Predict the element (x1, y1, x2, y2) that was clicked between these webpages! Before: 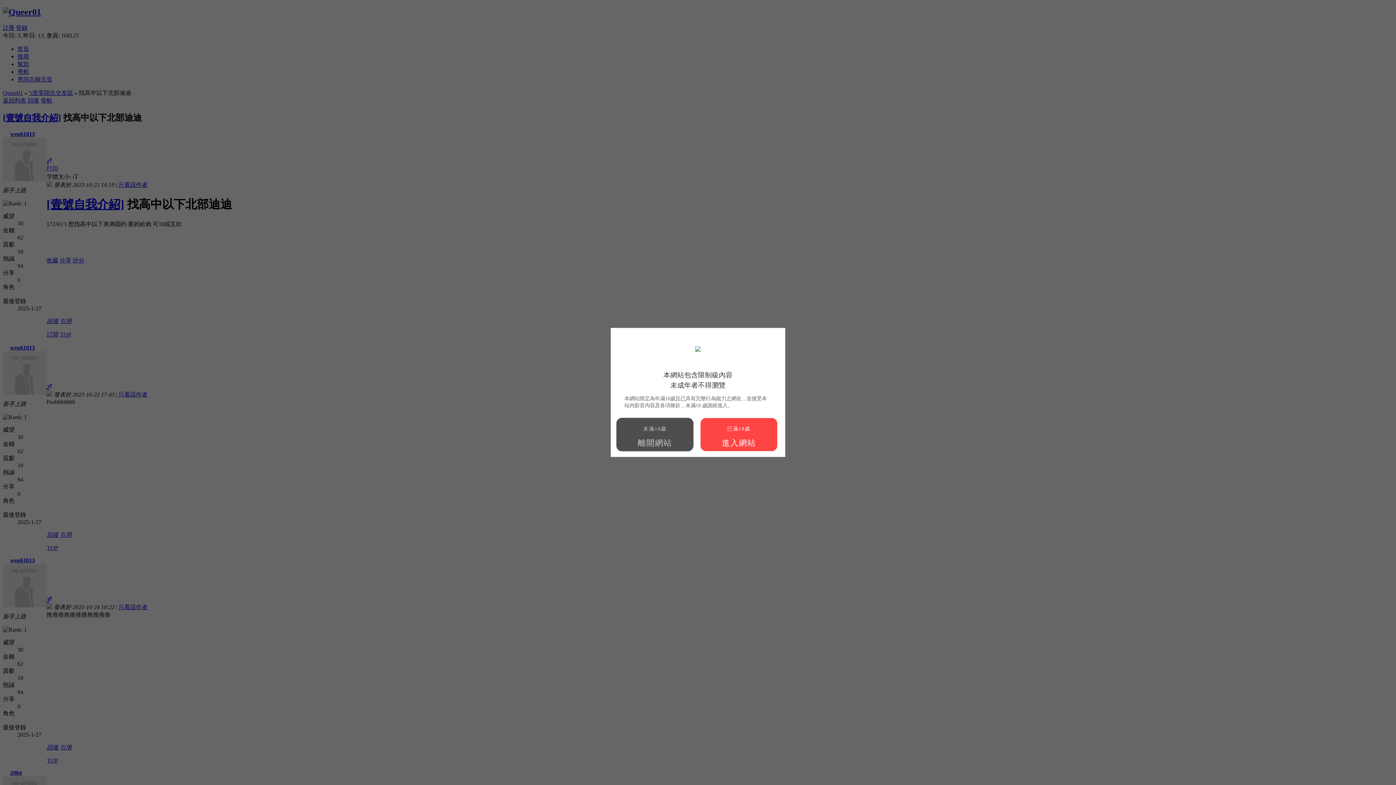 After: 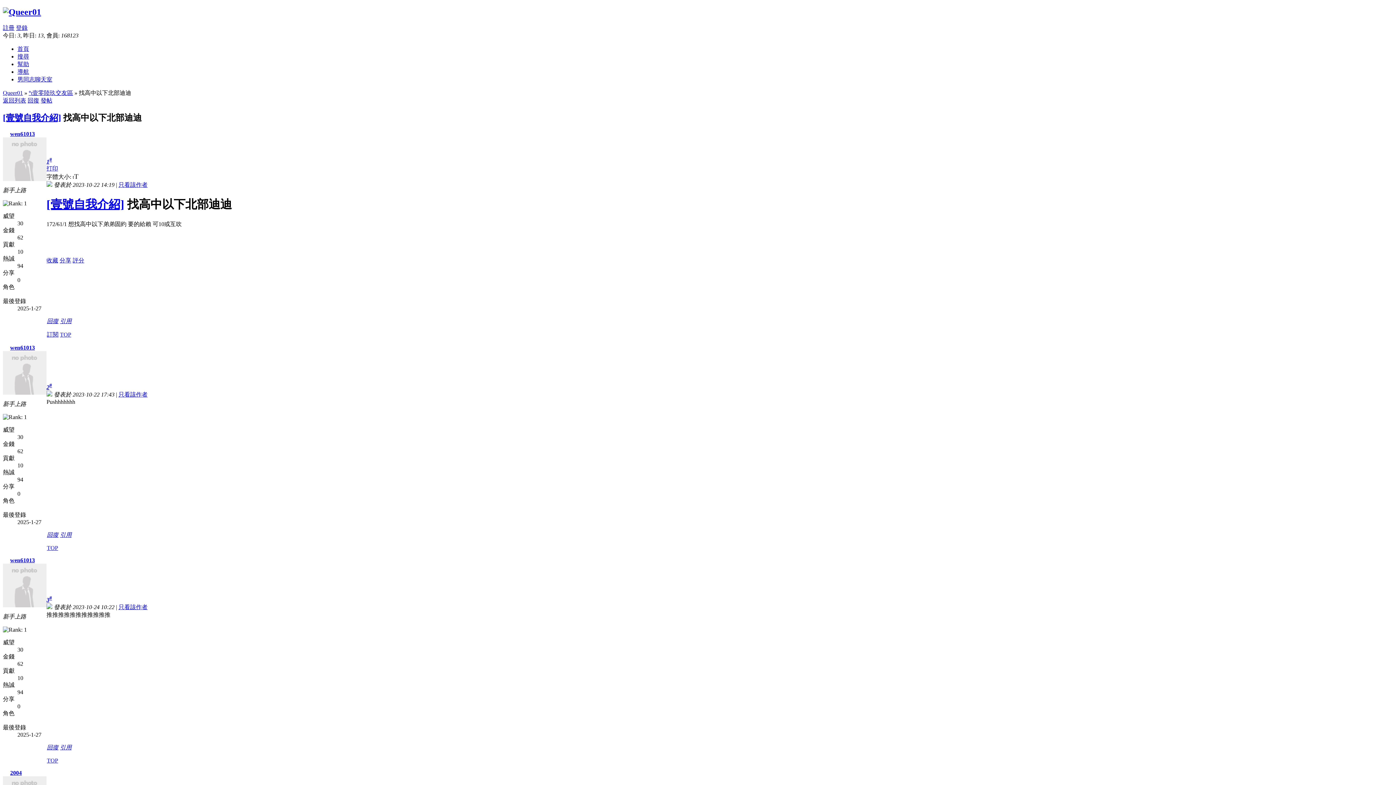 Action: label: 已滿18歲

進入網站 bbox: (700, 417, 777, 451)